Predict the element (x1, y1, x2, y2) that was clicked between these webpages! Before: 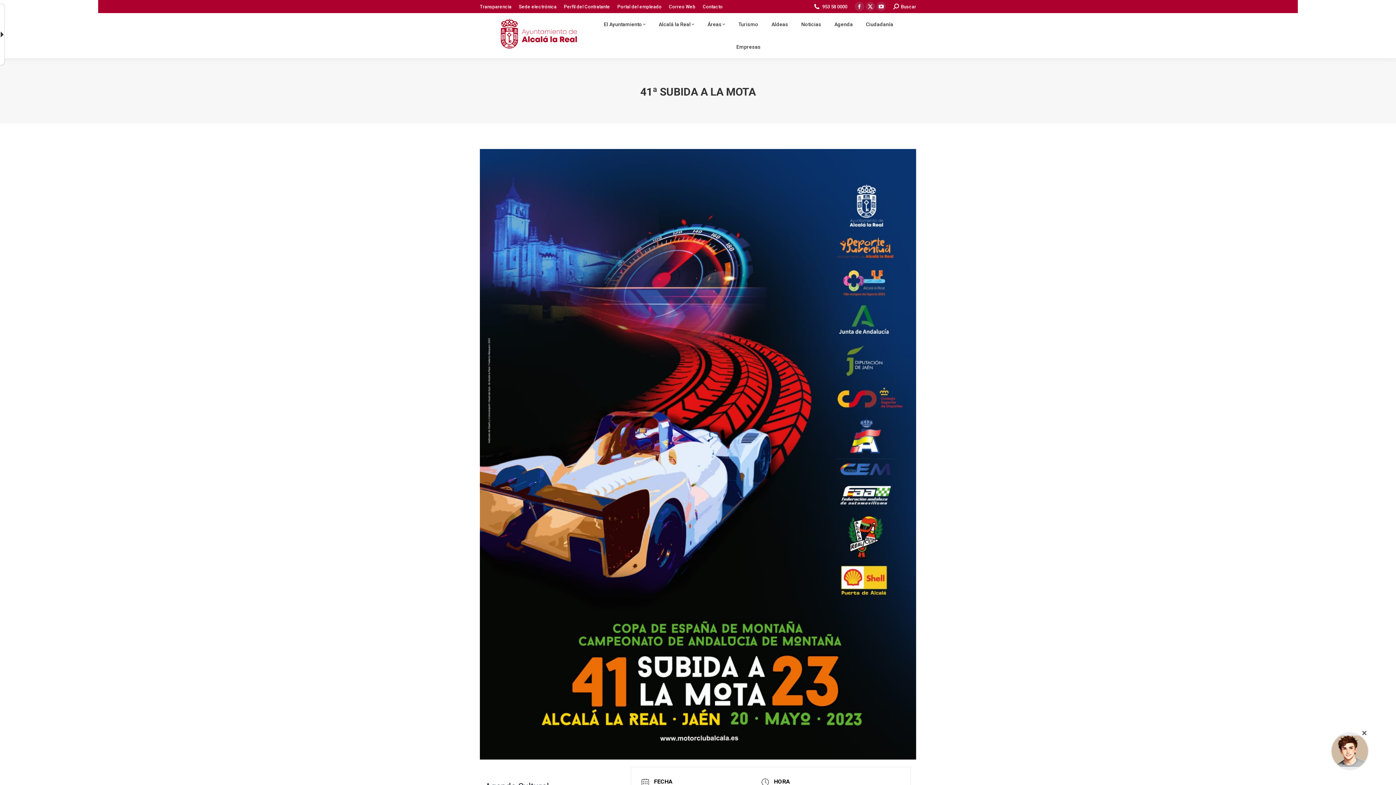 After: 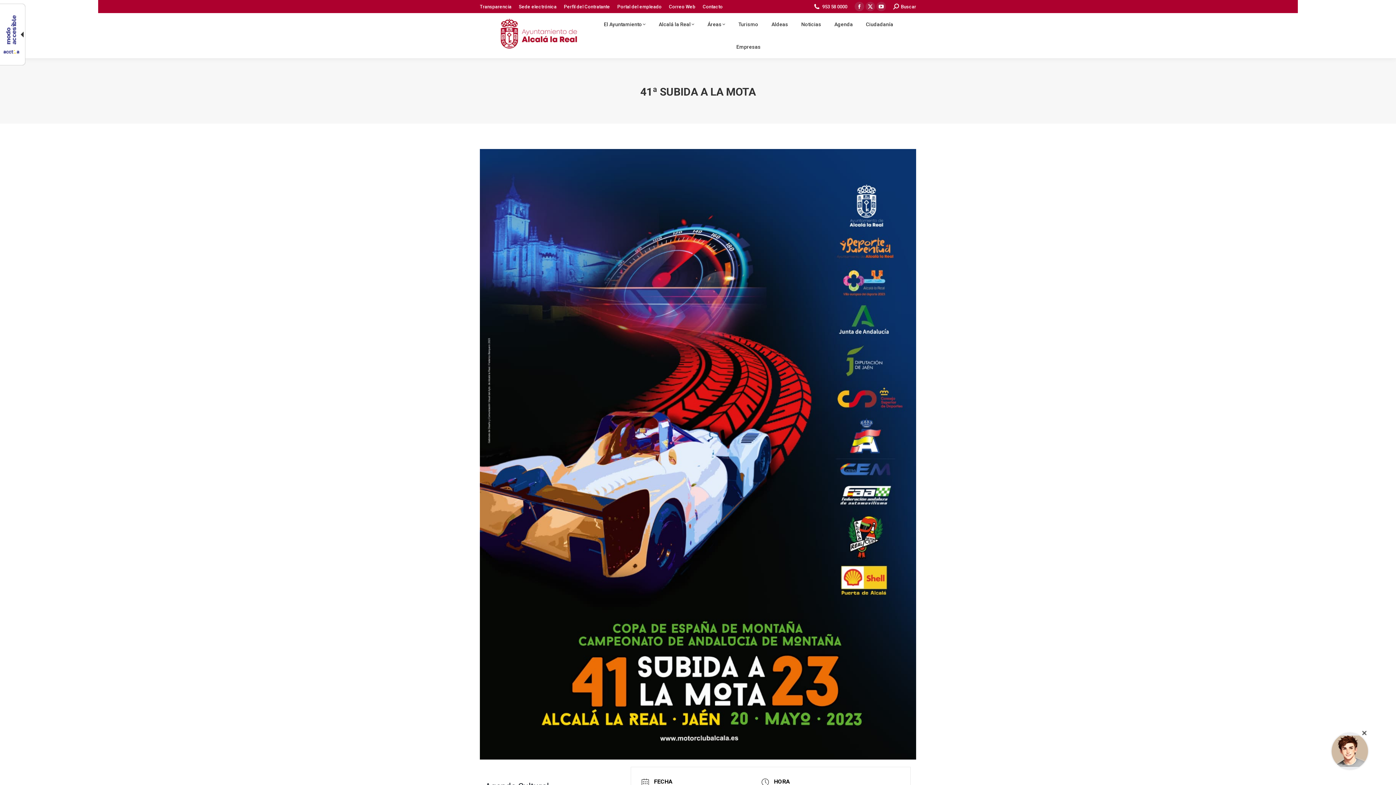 Action: bbox: (0, 31, 6, 37)